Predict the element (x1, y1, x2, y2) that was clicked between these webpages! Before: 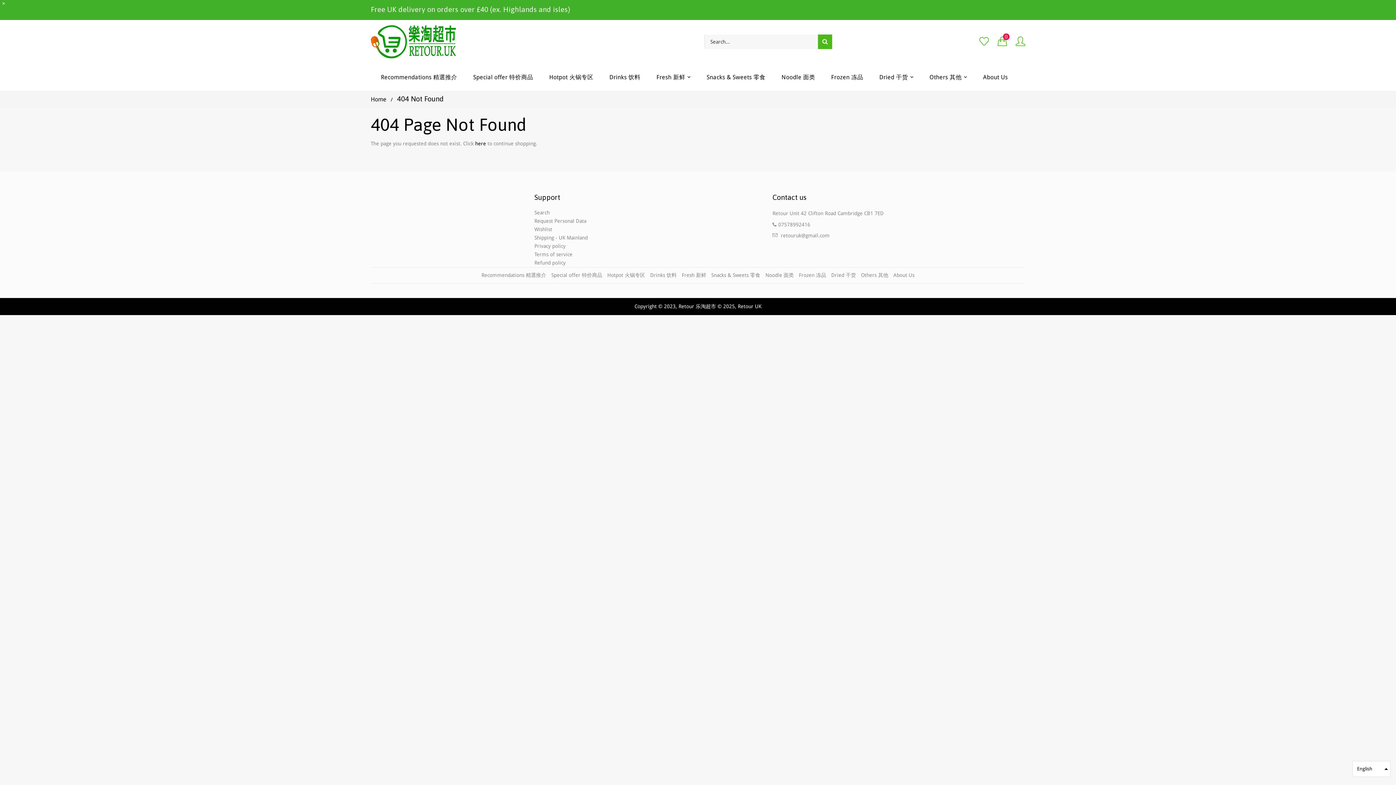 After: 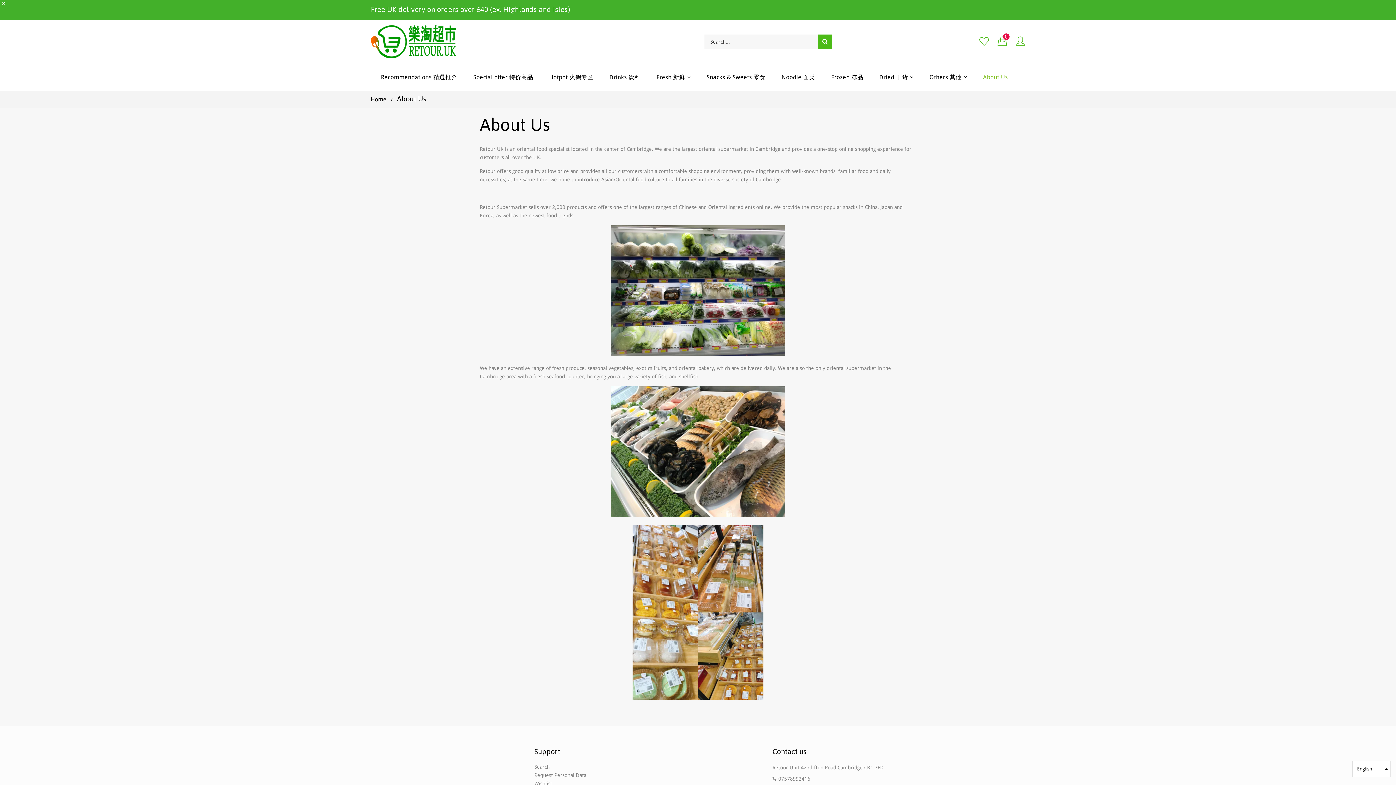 Action: bbox: (891, 271, 916, 279) label: About Us